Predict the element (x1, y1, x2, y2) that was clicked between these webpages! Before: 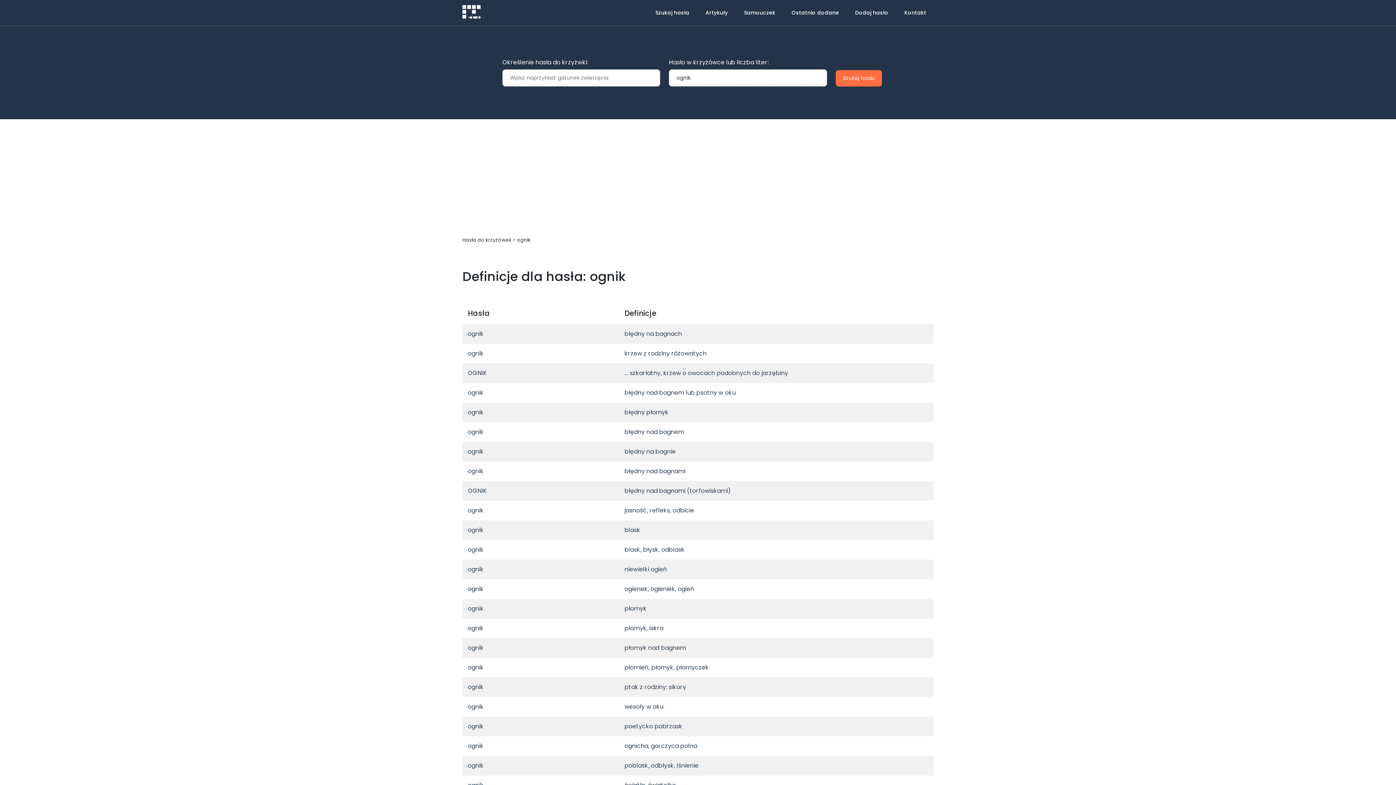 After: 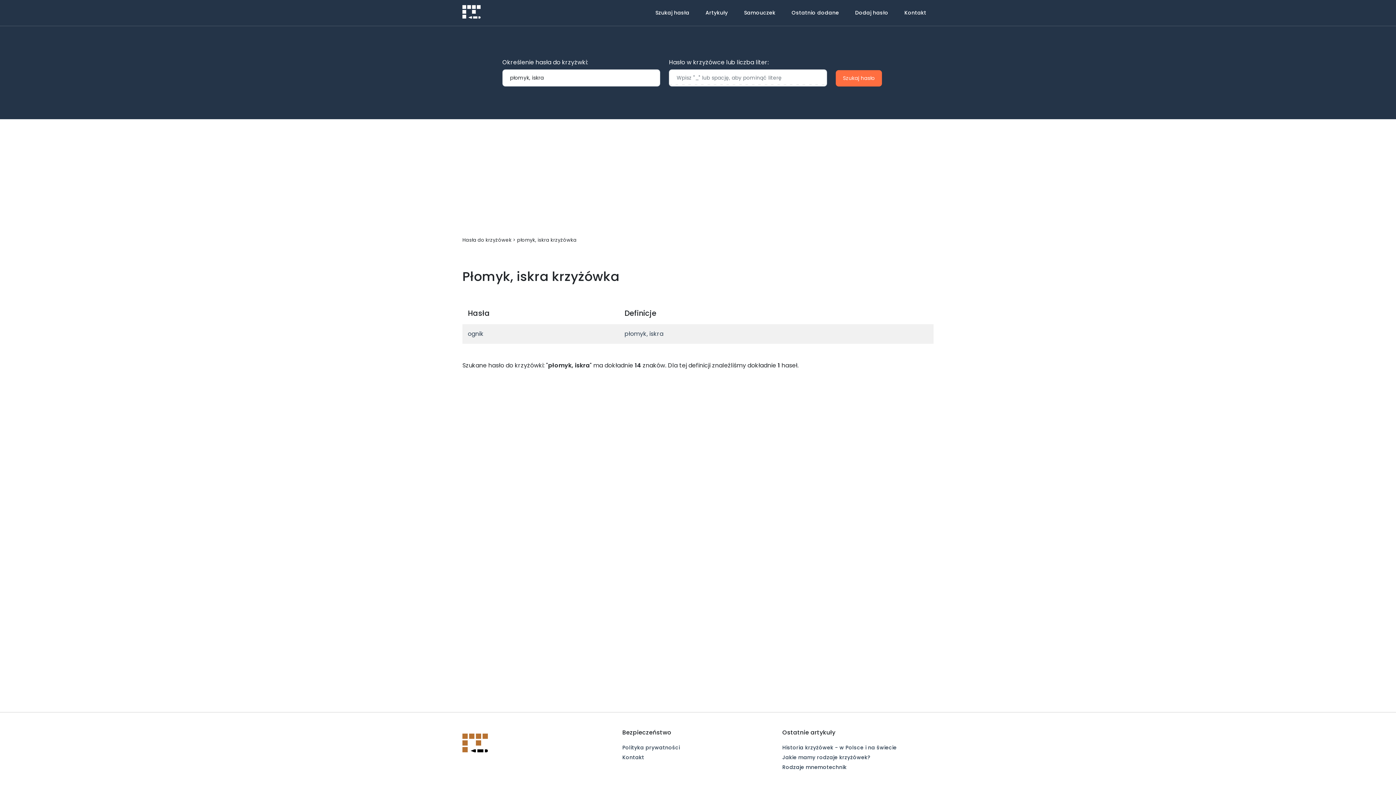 Action: label: płomyk, iskra bbox: (624, 624, 663, 632)